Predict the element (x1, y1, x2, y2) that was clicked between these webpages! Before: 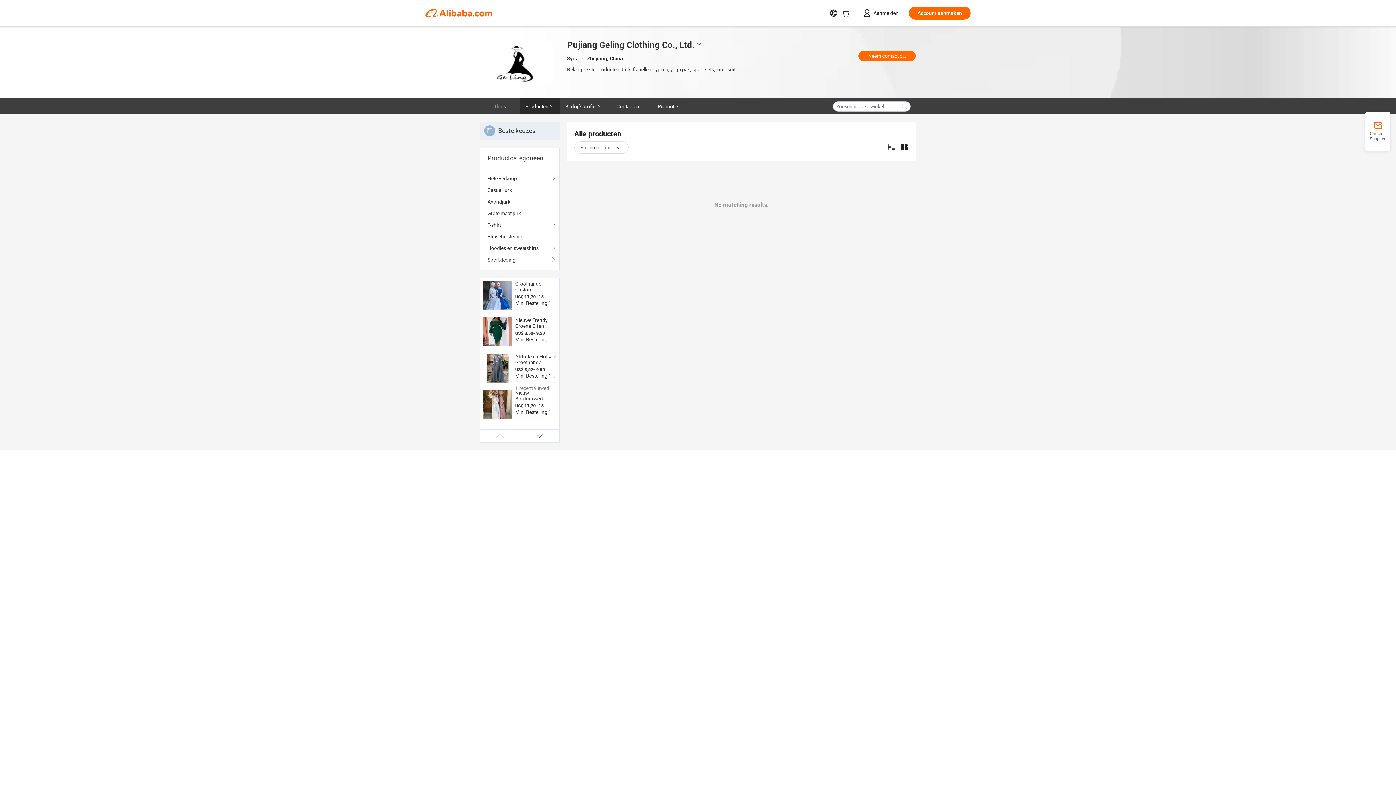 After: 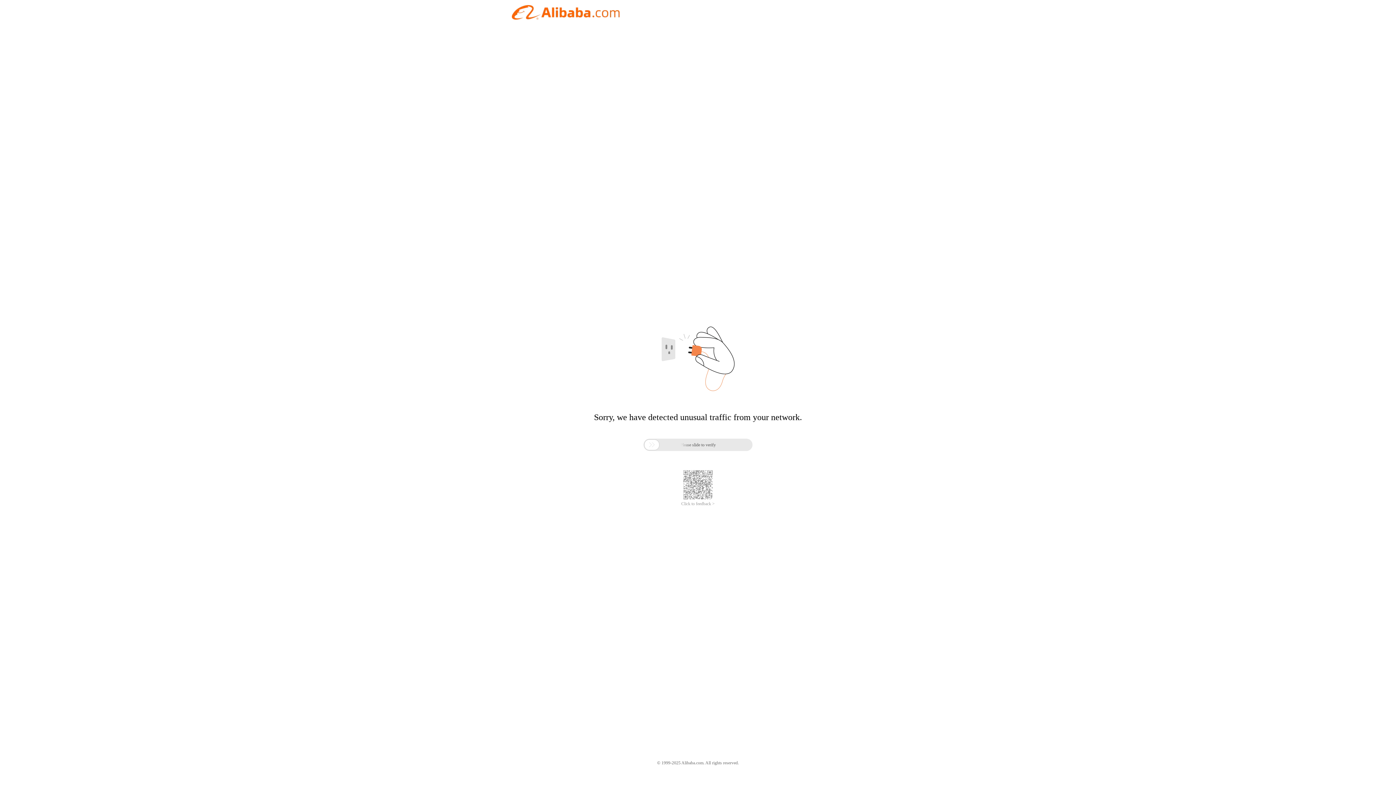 Action: bbox: (480, 121, 560, 140) label: Beste keuzes